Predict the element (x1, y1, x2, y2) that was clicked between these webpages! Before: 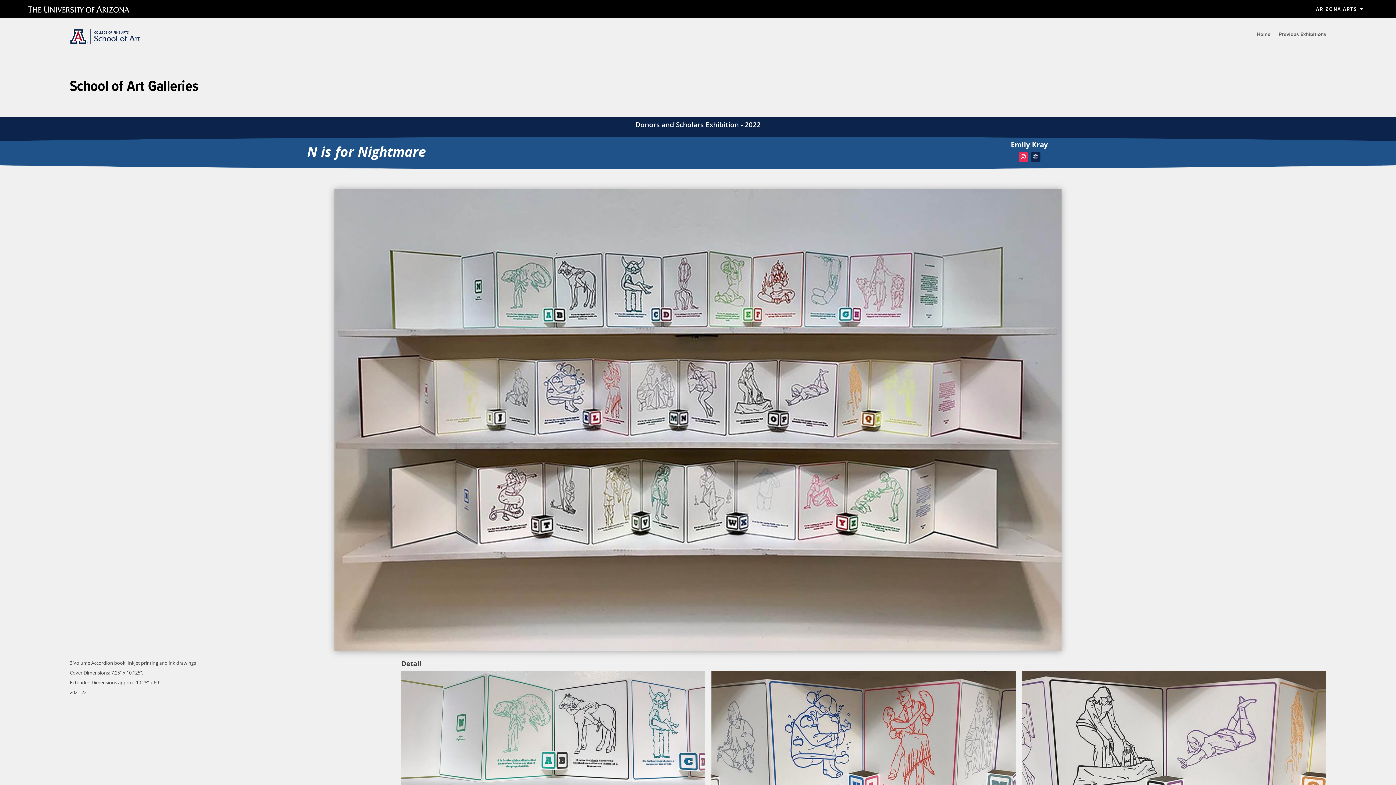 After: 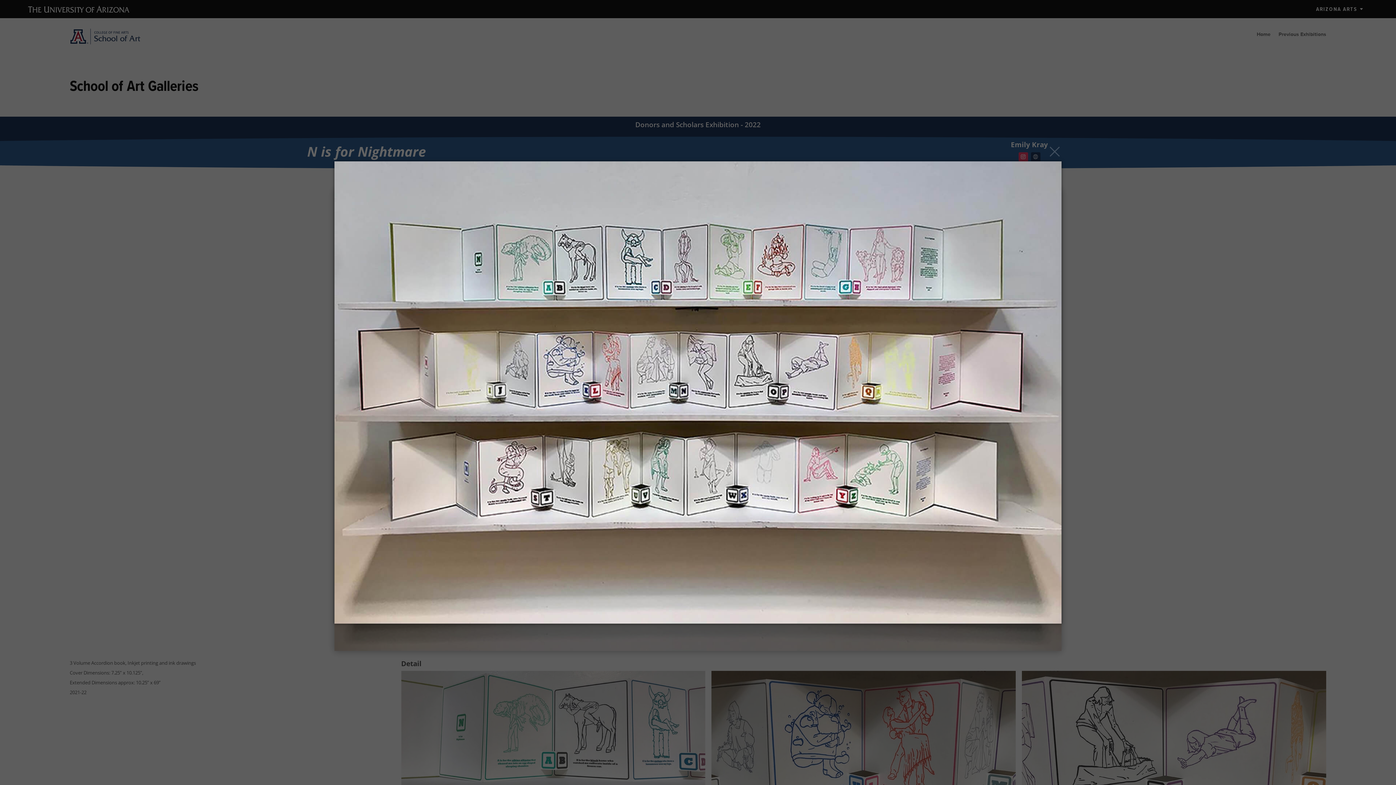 Action: bbox: (334, 647, 1061, 655)